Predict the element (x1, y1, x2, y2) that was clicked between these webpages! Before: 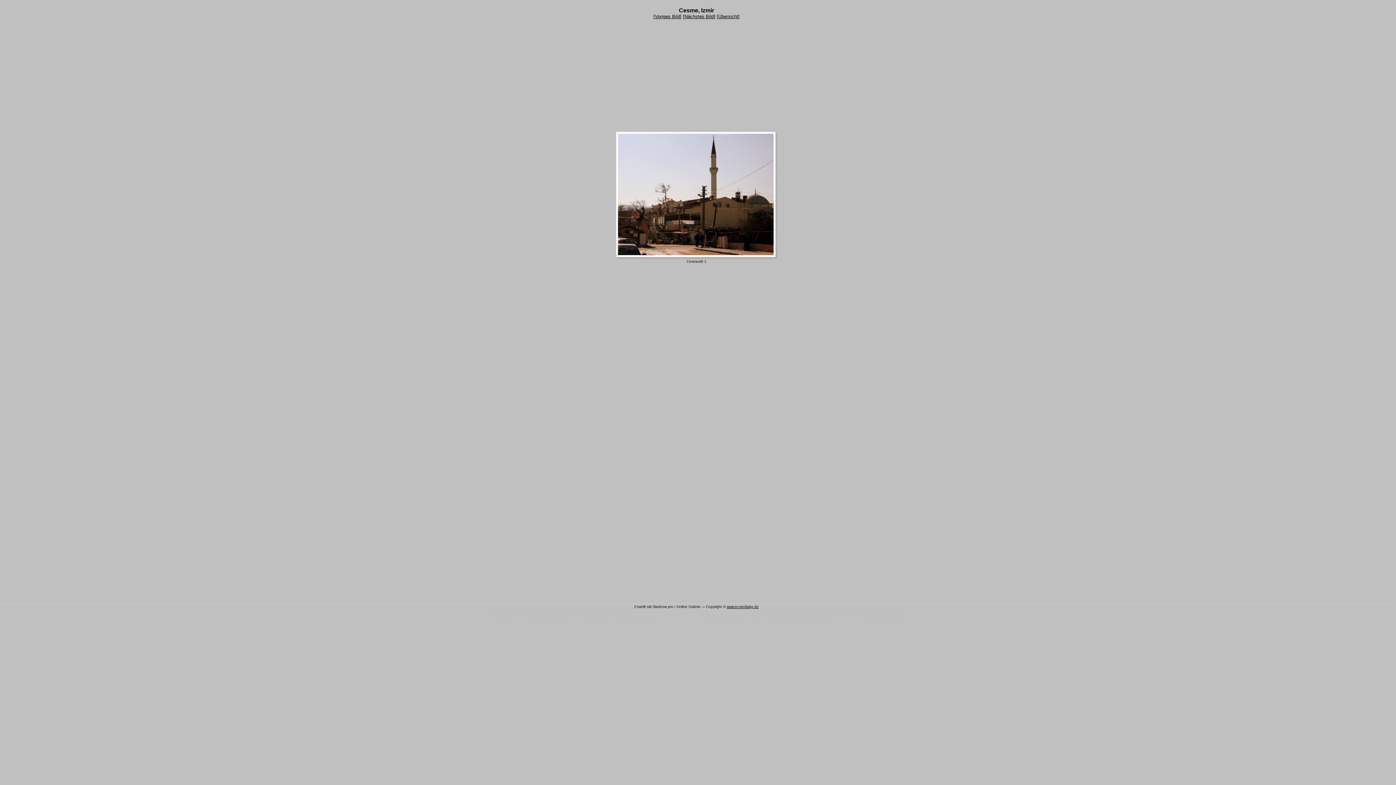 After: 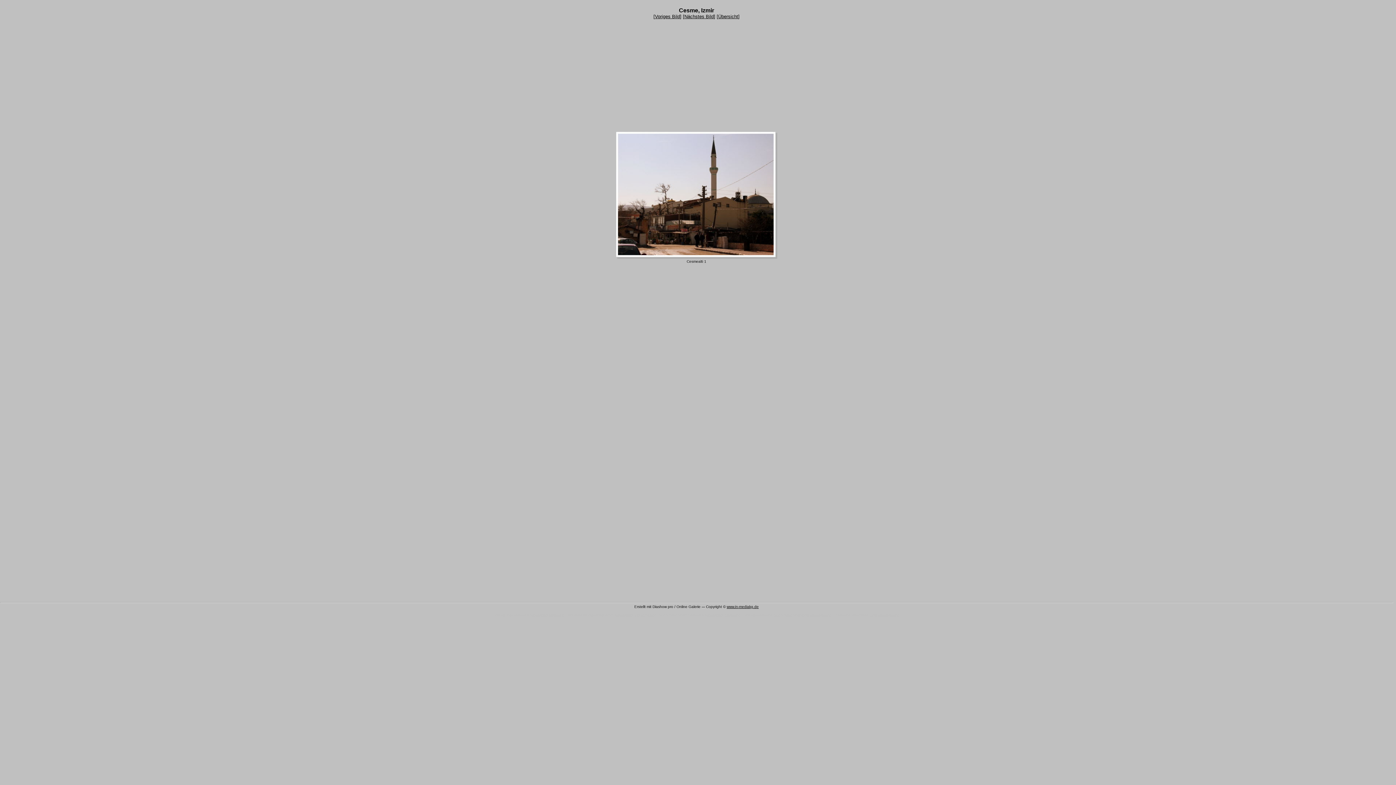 Action: bbox: (726, 605, 758, 609) label: www.in-mediakg.de